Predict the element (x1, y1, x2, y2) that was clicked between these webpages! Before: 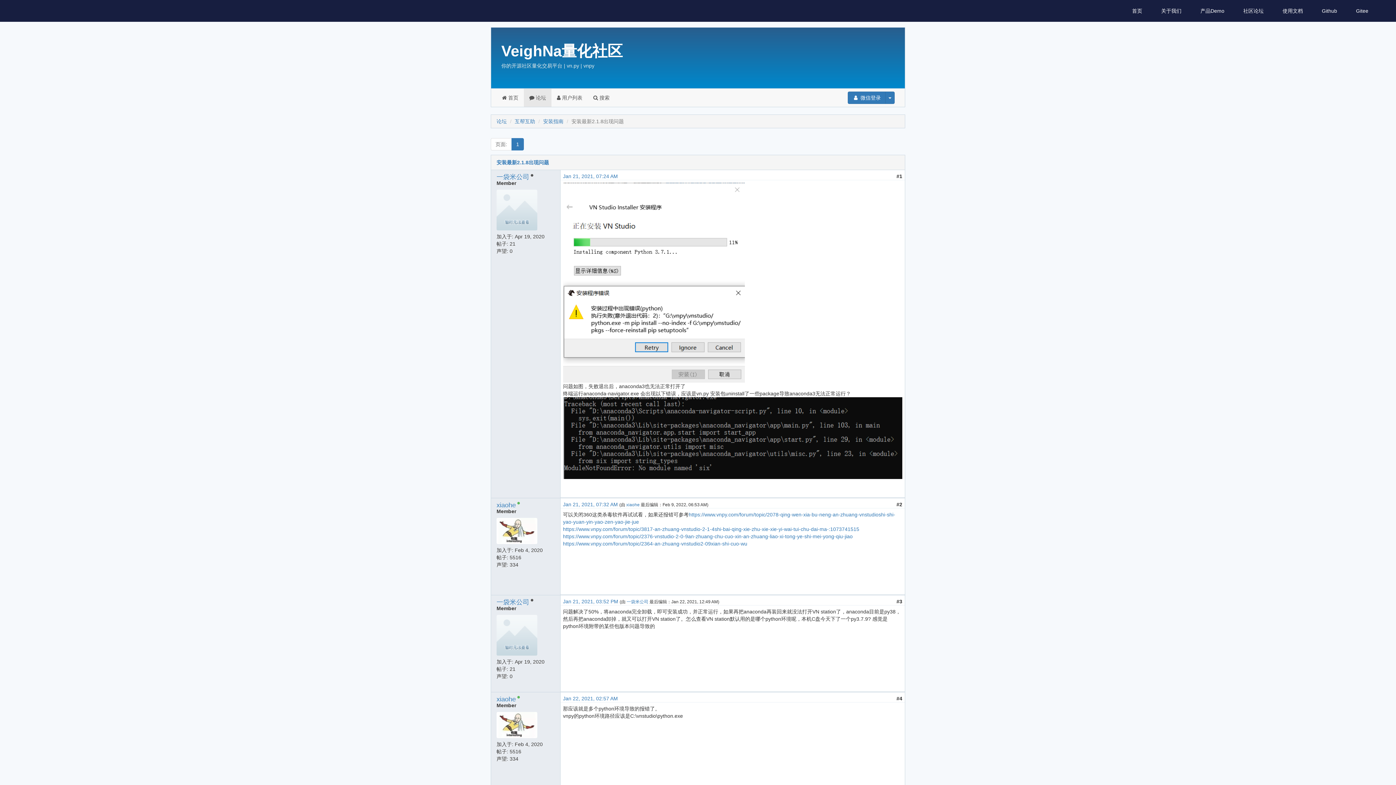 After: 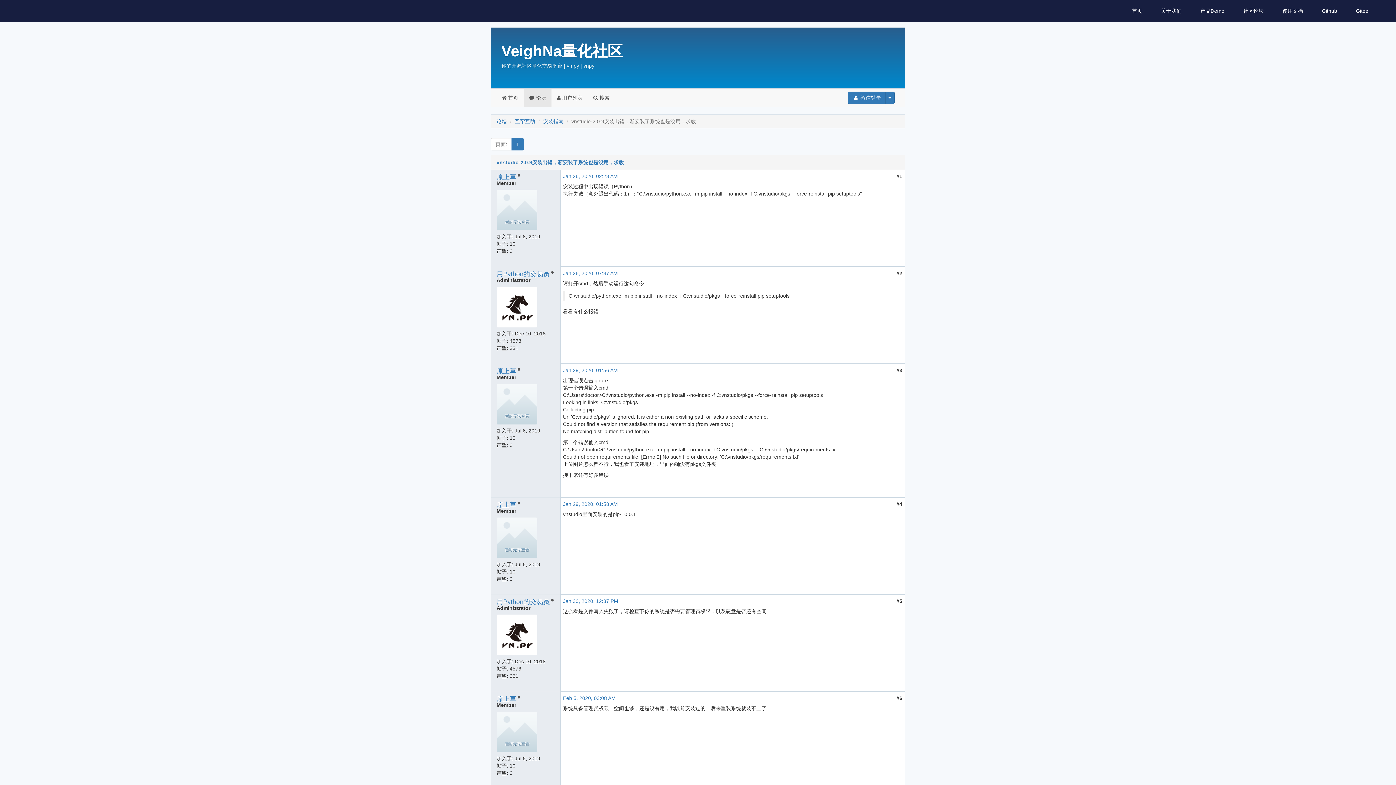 Action: bbox: (563, 533, 852, 539) label: https://www.vnpy.com/forum/topic/2376-vnstudio-2-0-9an-zhuang-chu-cuo-xin-an-zhuang-liao-xi-tong-ye-shi-mei-yong-qiu-jiao